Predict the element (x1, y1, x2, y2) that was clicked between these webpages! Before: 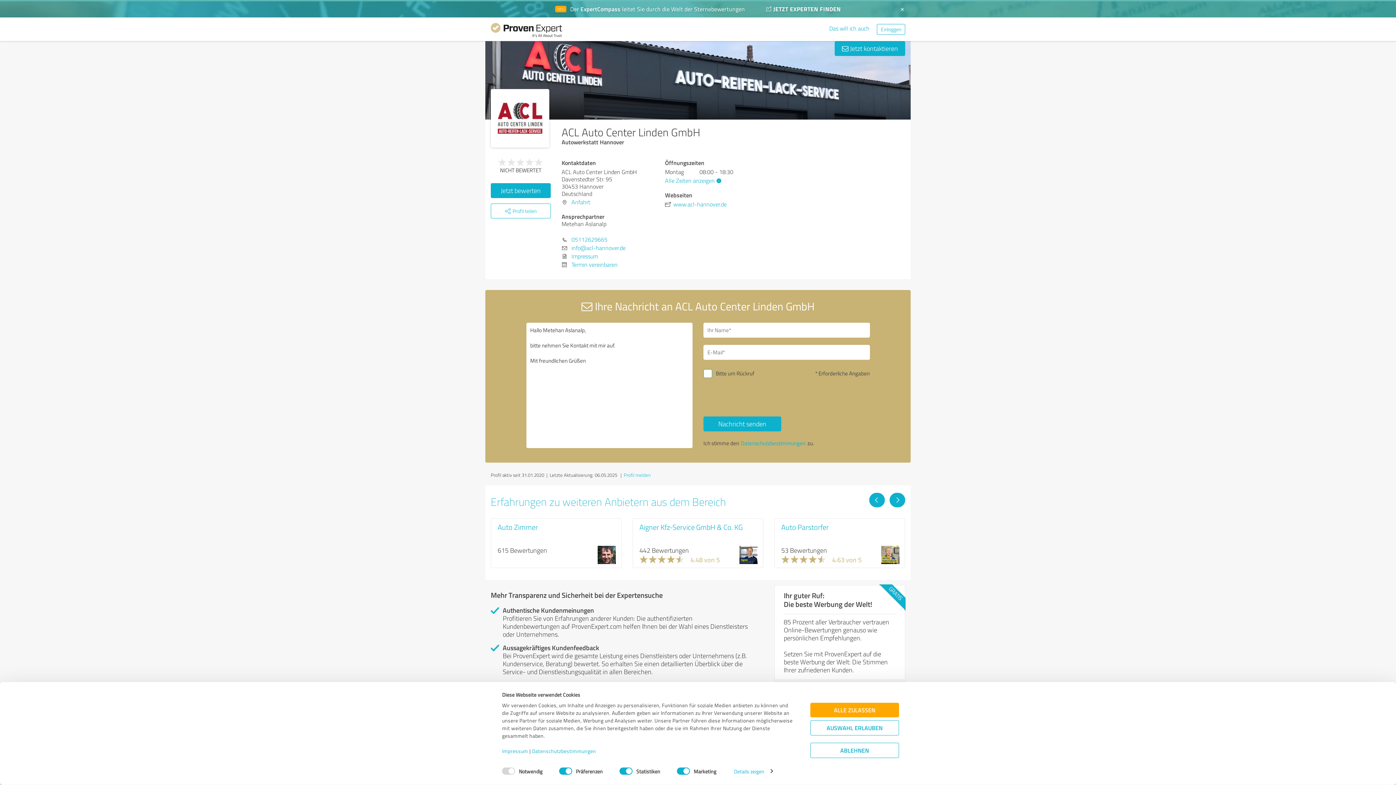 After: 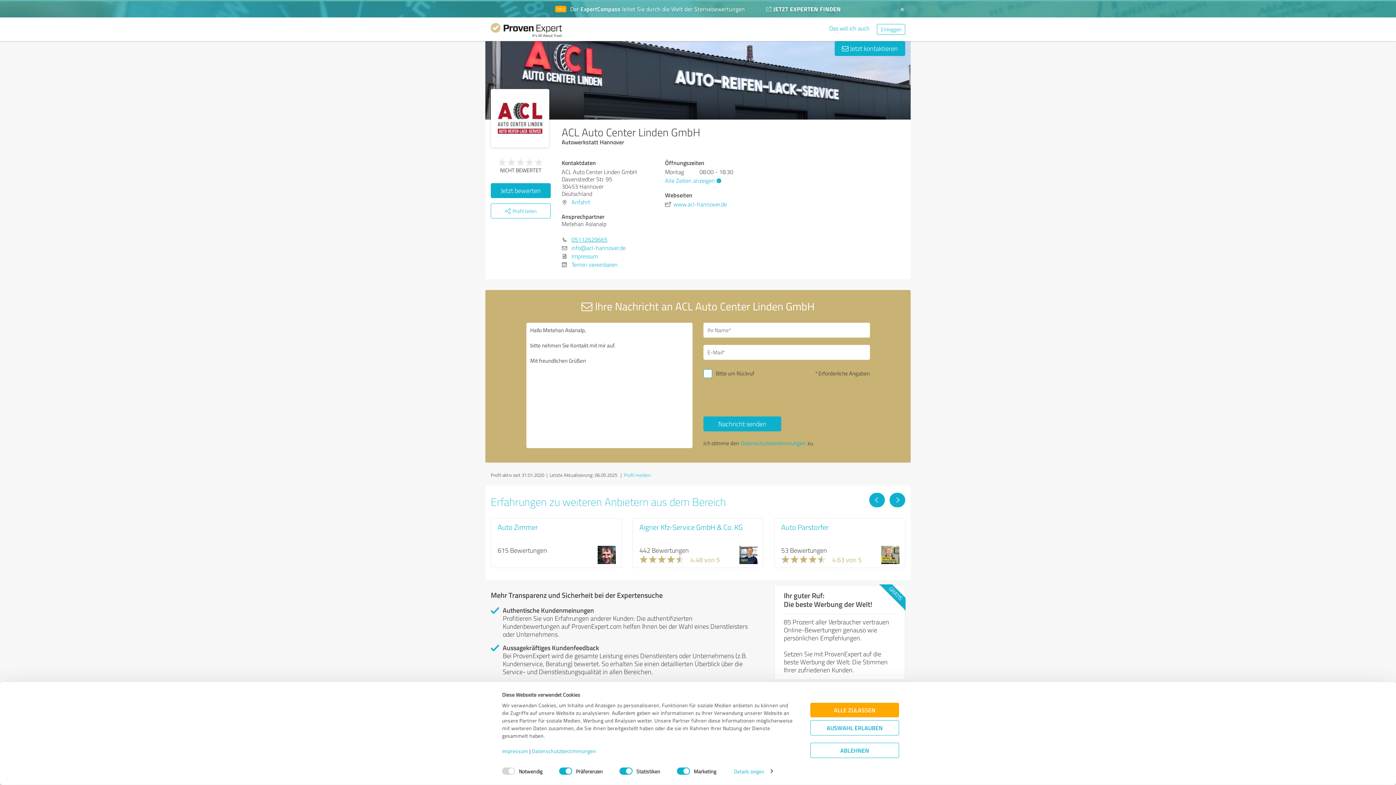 Action: label: 05112629665 bbox: (571, 235, 607, 243)